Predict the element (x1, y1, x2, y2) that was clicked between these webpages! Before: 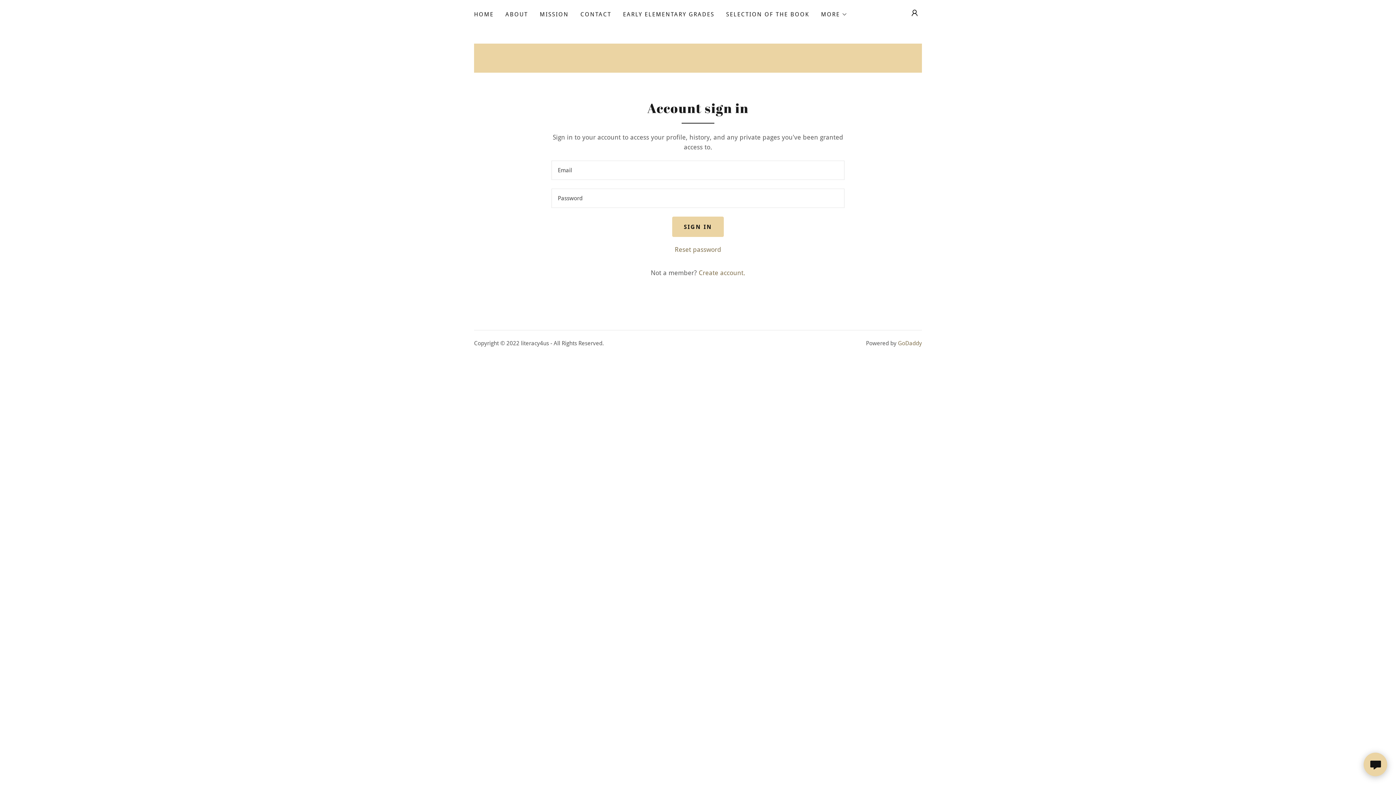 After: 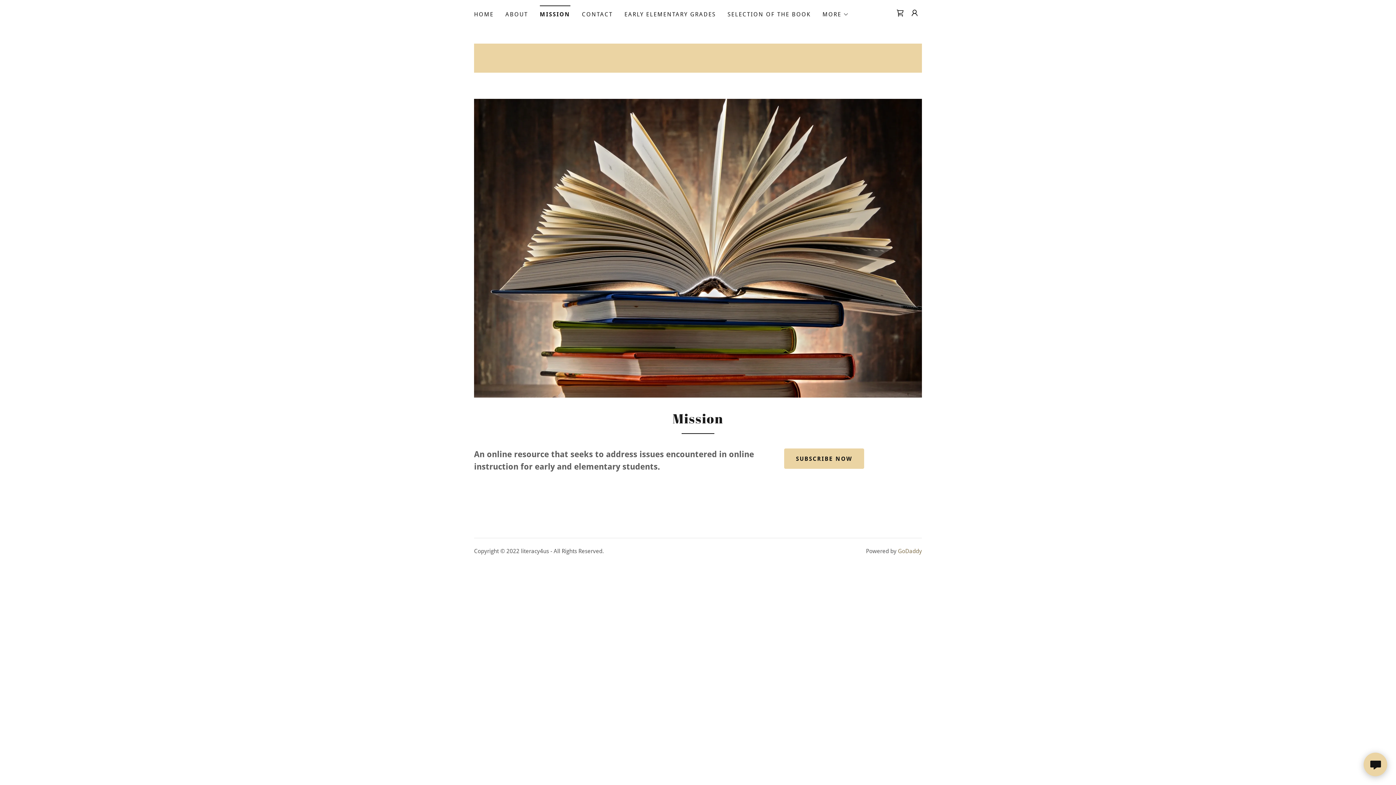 Action: label: MISSION bbox: (537, 8, 571, 21)